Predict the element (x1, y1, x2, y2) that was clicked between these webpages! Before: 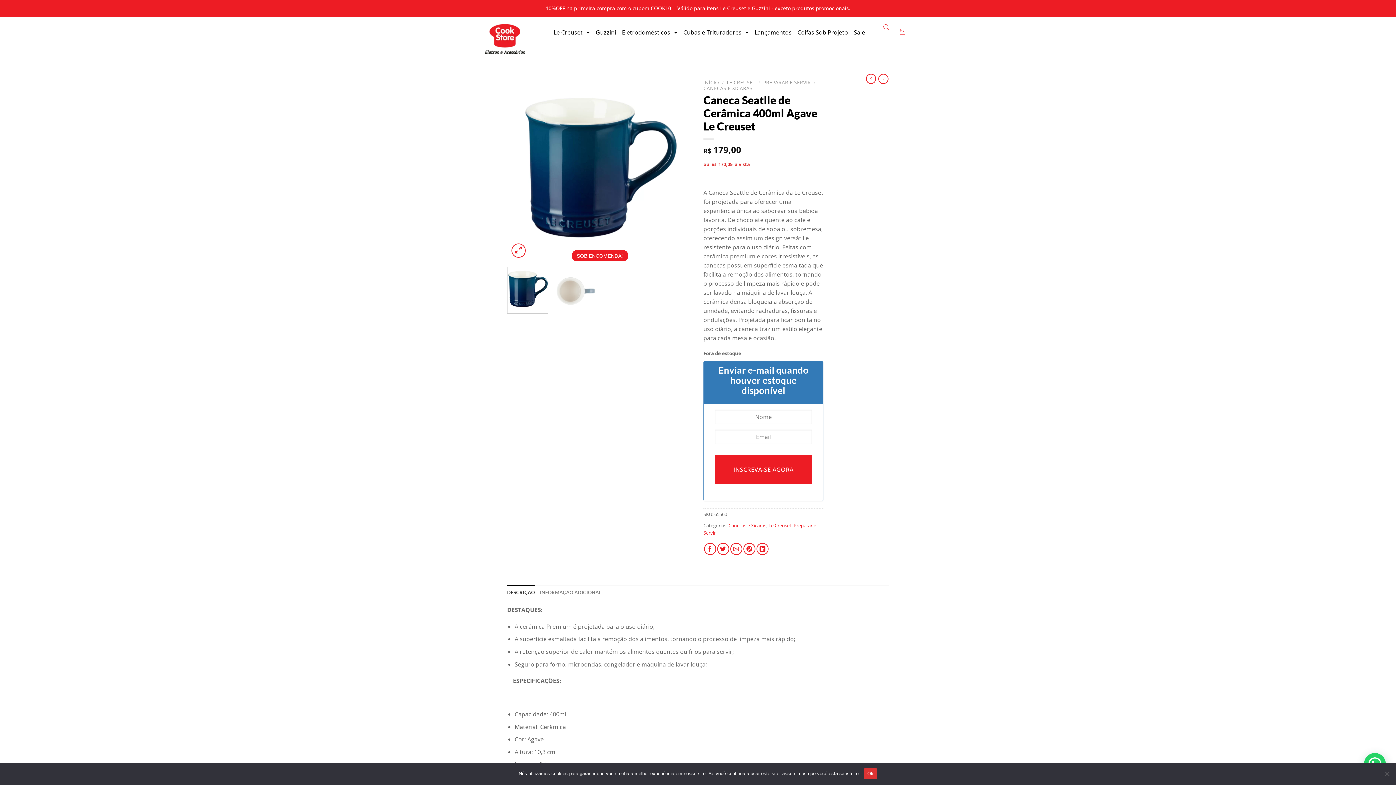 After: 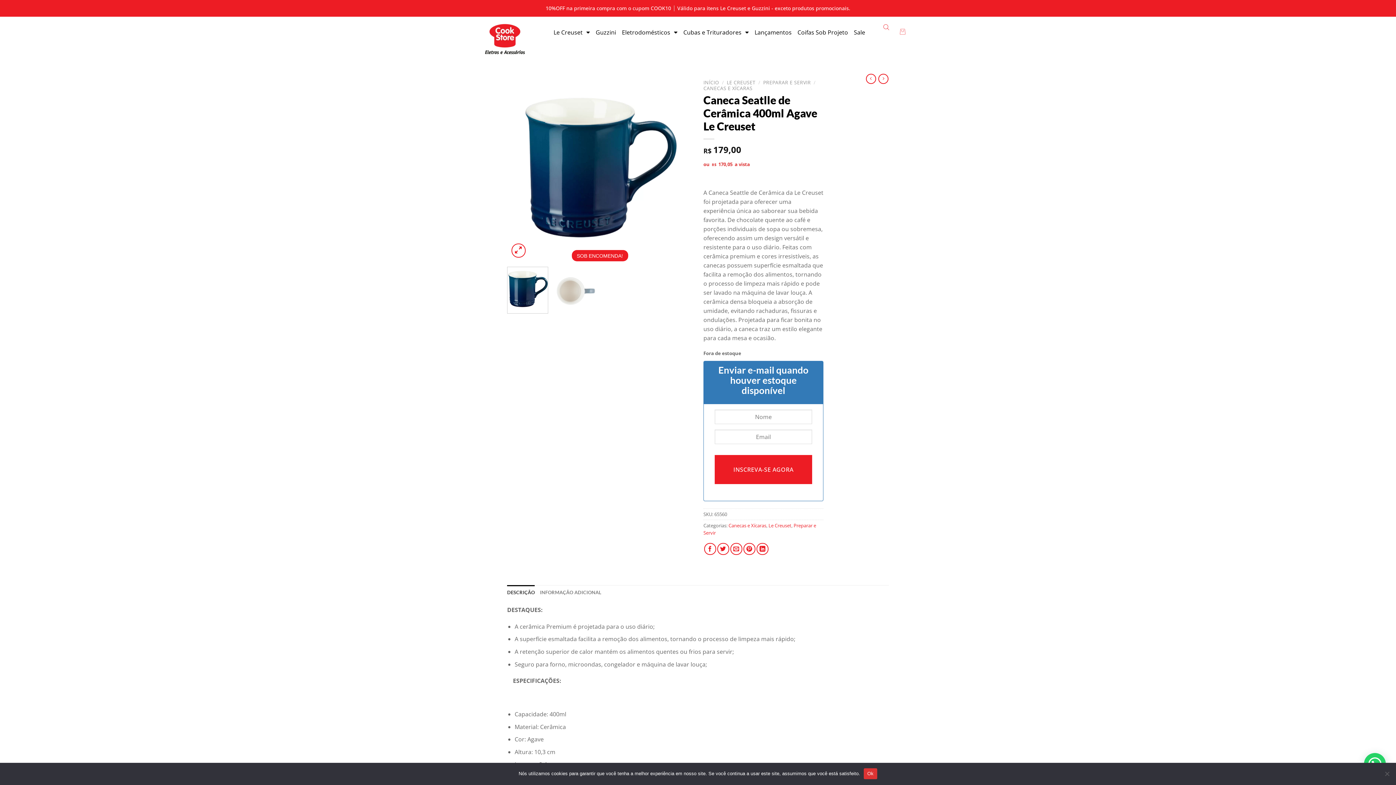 Action: bbox: (507, 266, 548, 313)